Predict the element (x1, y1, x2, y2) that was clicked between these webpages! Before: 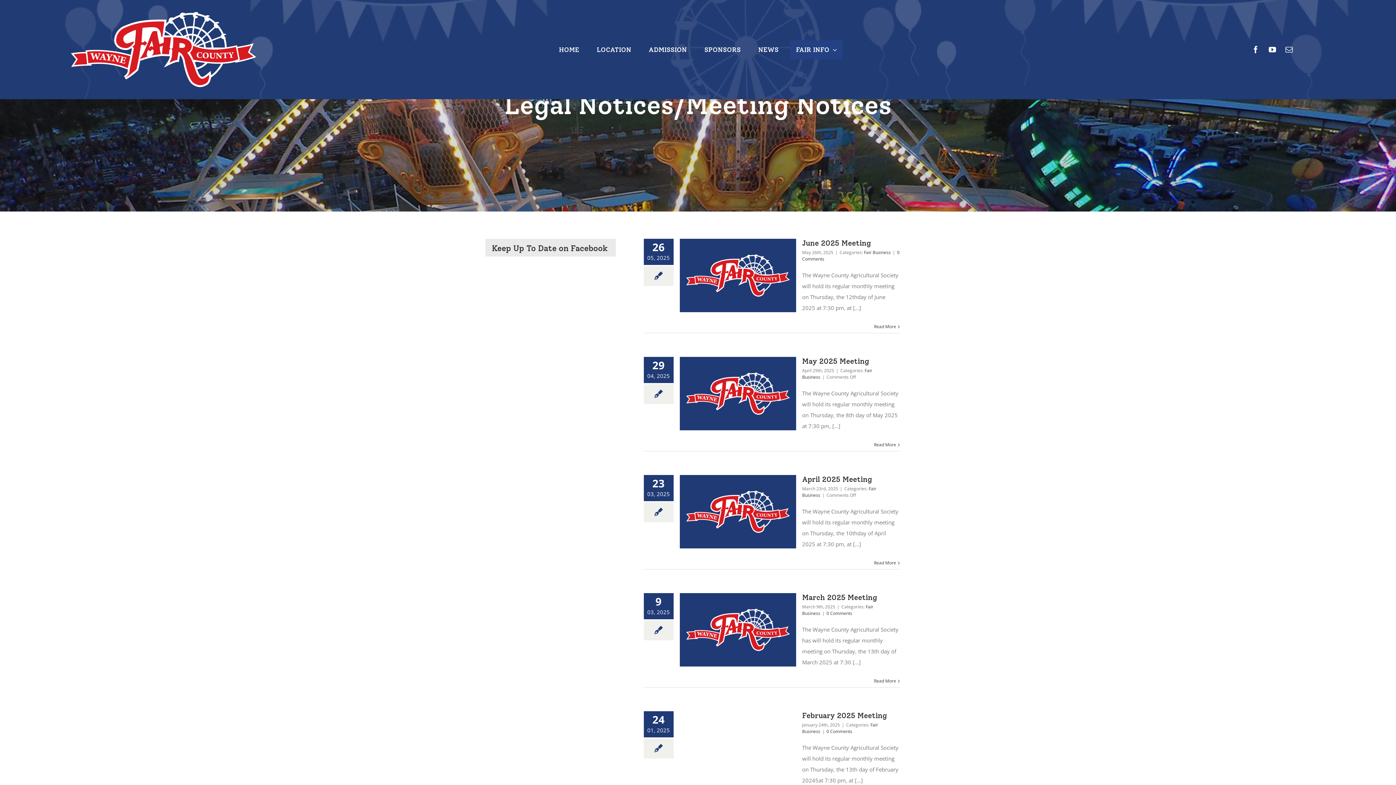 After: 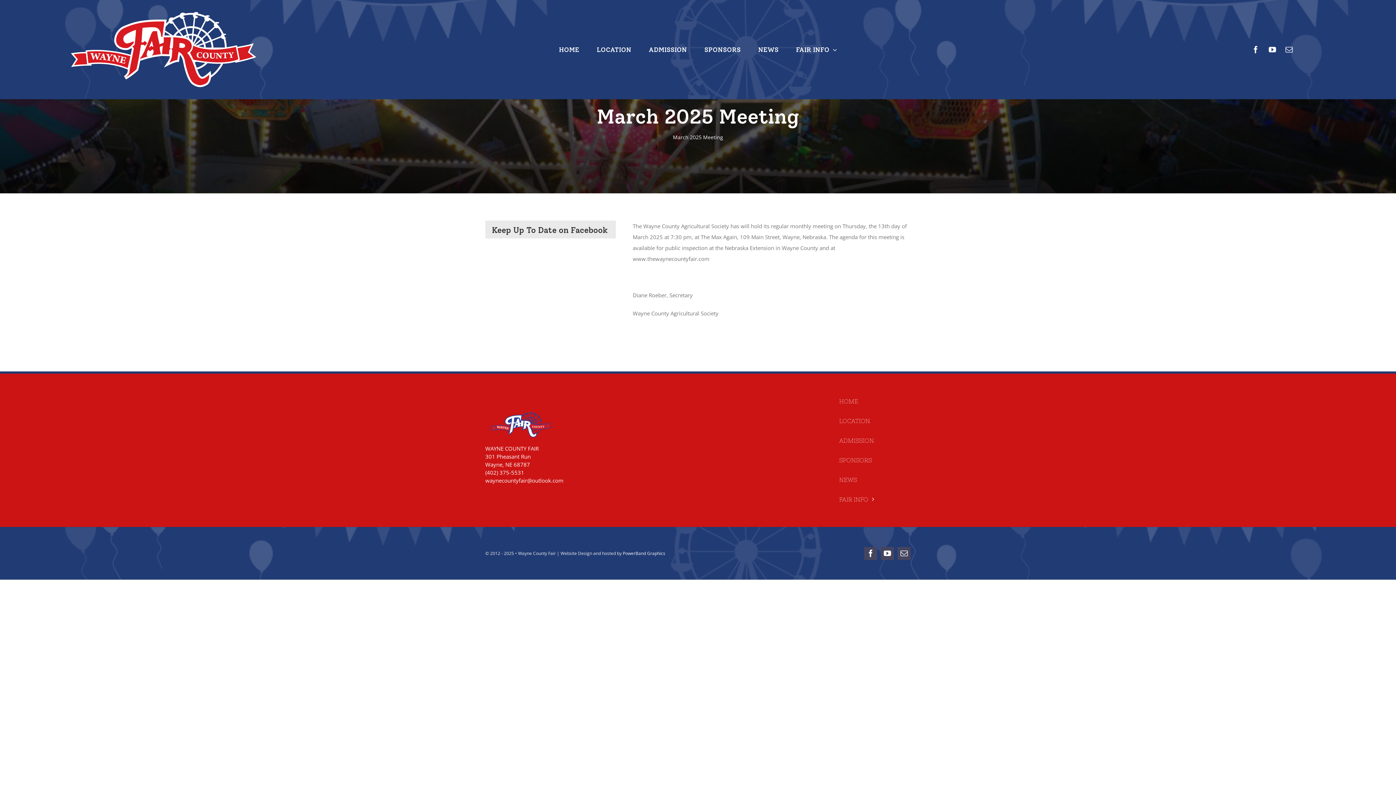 Action: bbox: (679, 593, 796, 666) label: March 2025 Meeting